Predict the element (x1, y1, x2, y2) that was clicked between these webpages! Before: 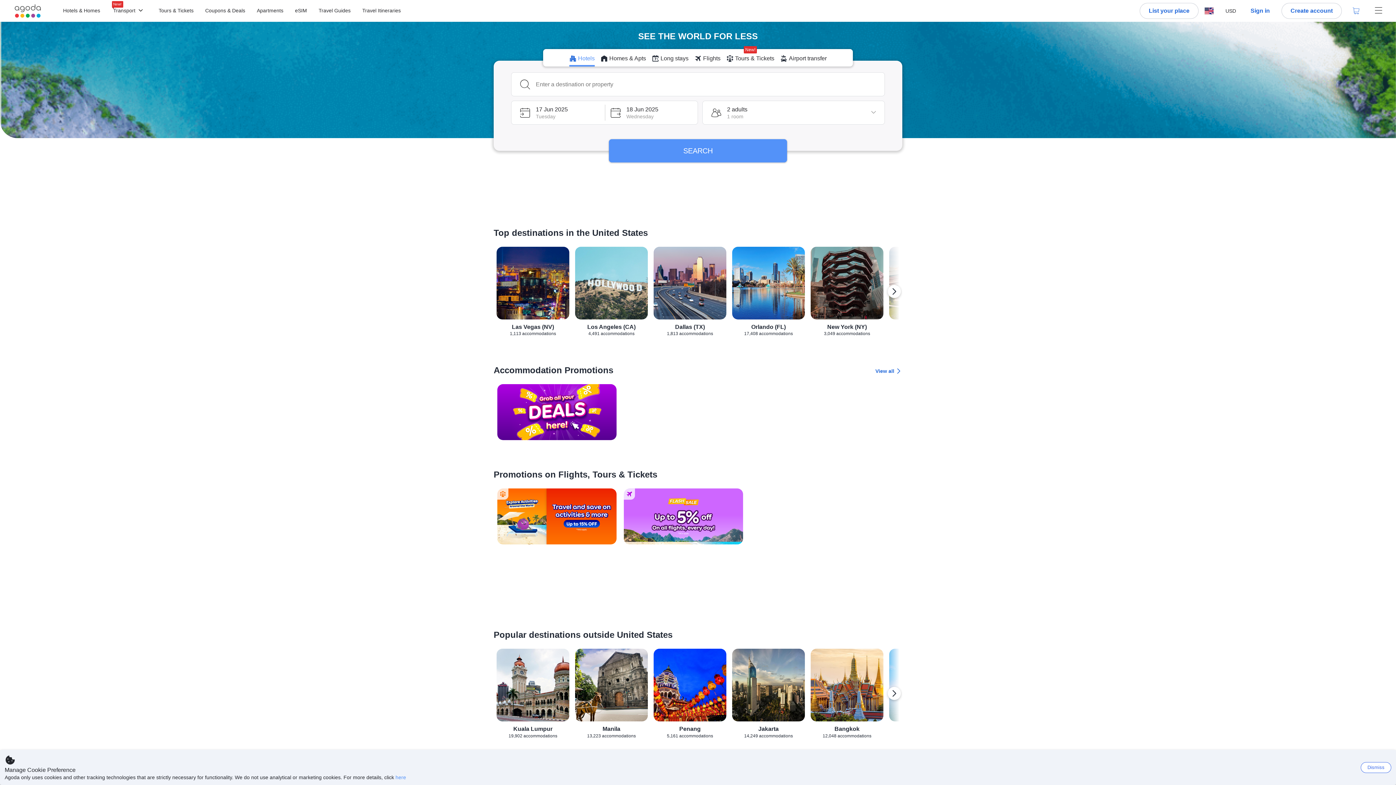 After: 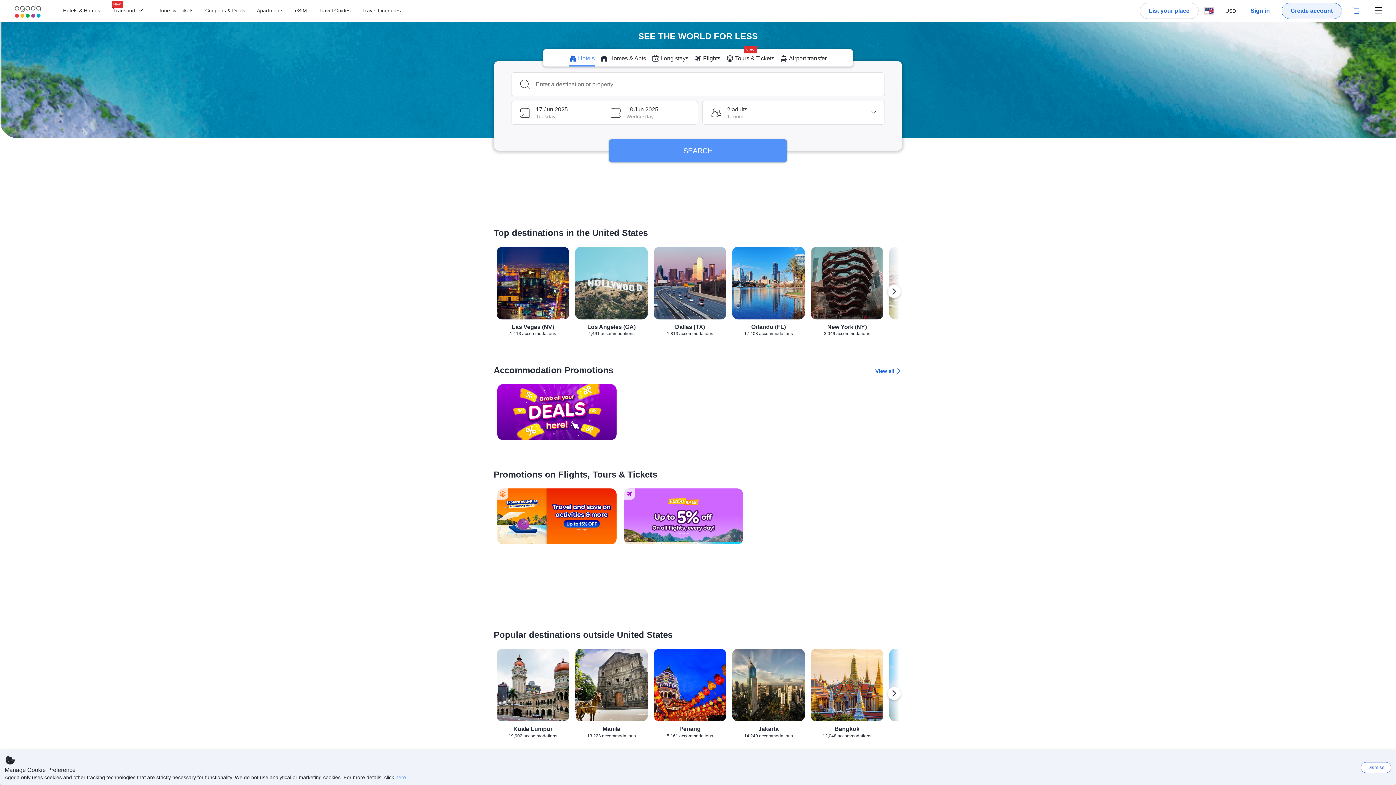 Action: bbox: (1281, 2, 1342, 18) label: Create account